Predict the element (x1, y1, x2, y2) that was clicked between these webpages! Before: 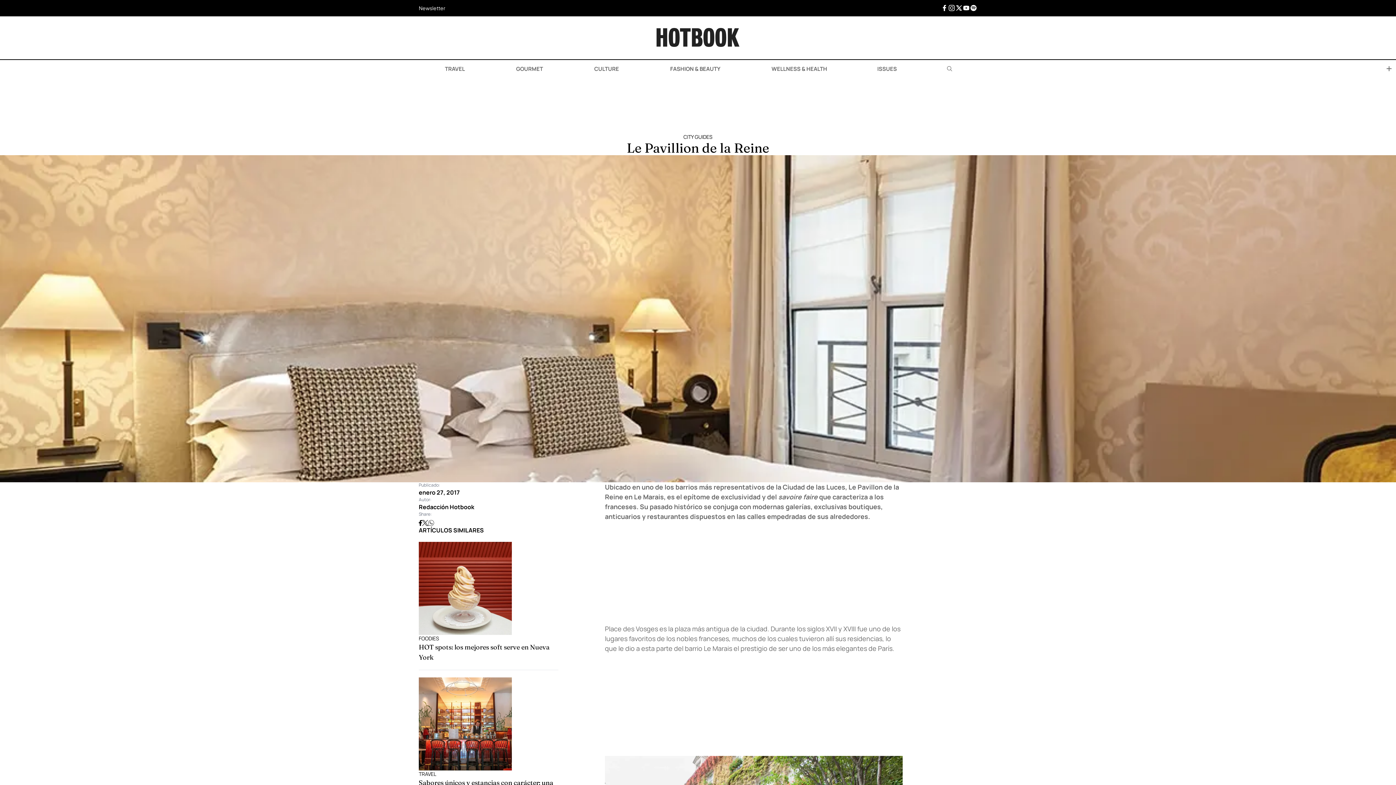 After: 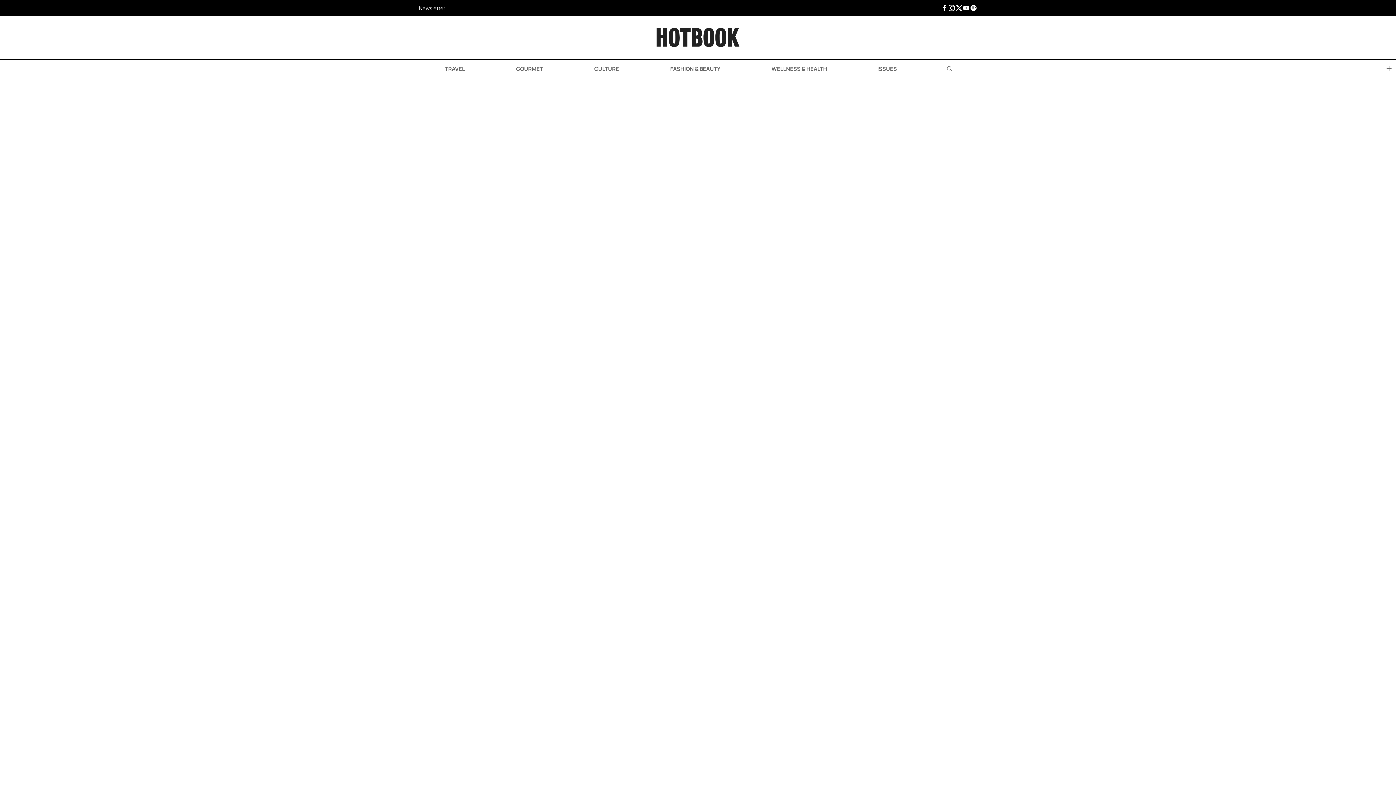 Action: bbox: (770, 64, 827, 72) label:  WELLNESS & HEALTH